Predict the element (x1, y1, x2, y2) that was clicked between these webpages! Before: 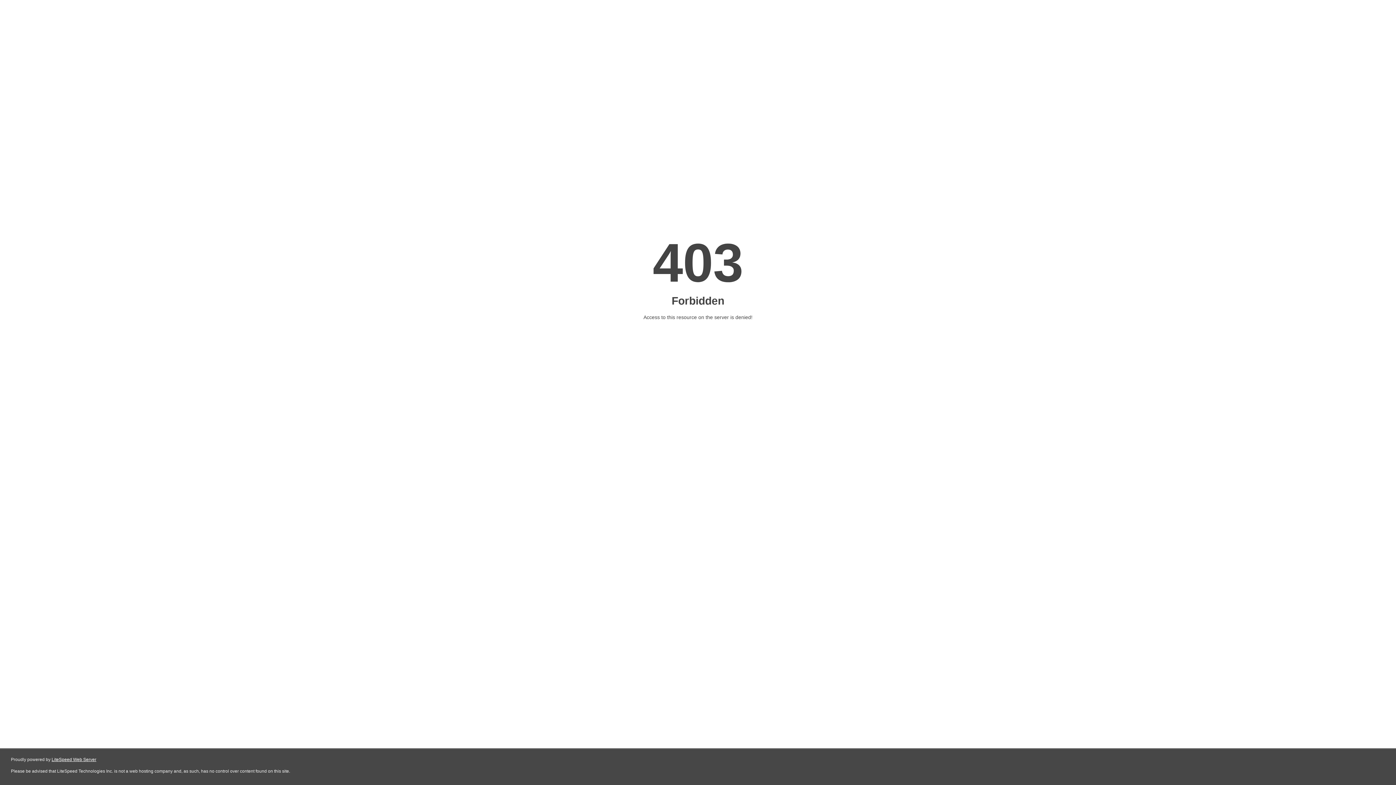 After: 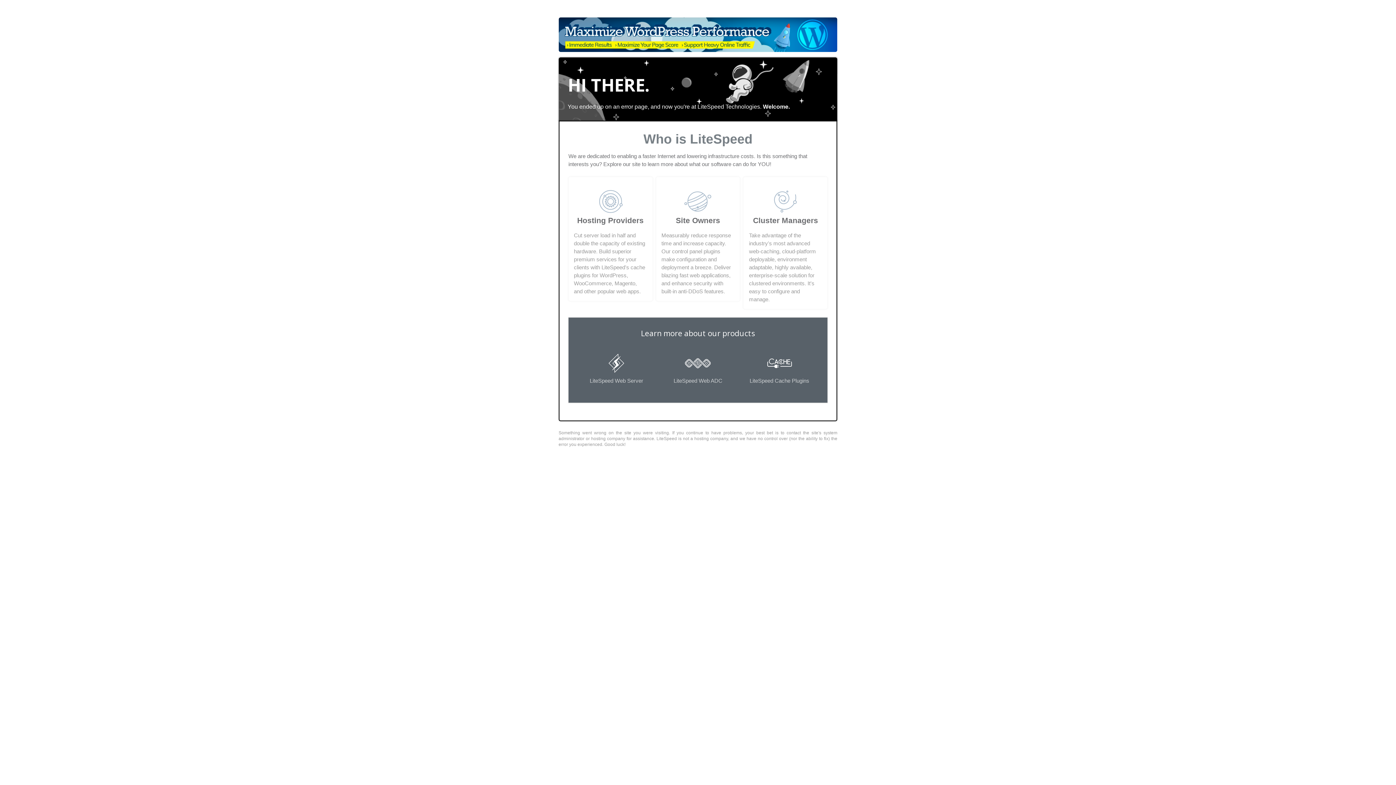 Action: bbox: (51, 757, 96, 762) label: LiteSpeed Web Server